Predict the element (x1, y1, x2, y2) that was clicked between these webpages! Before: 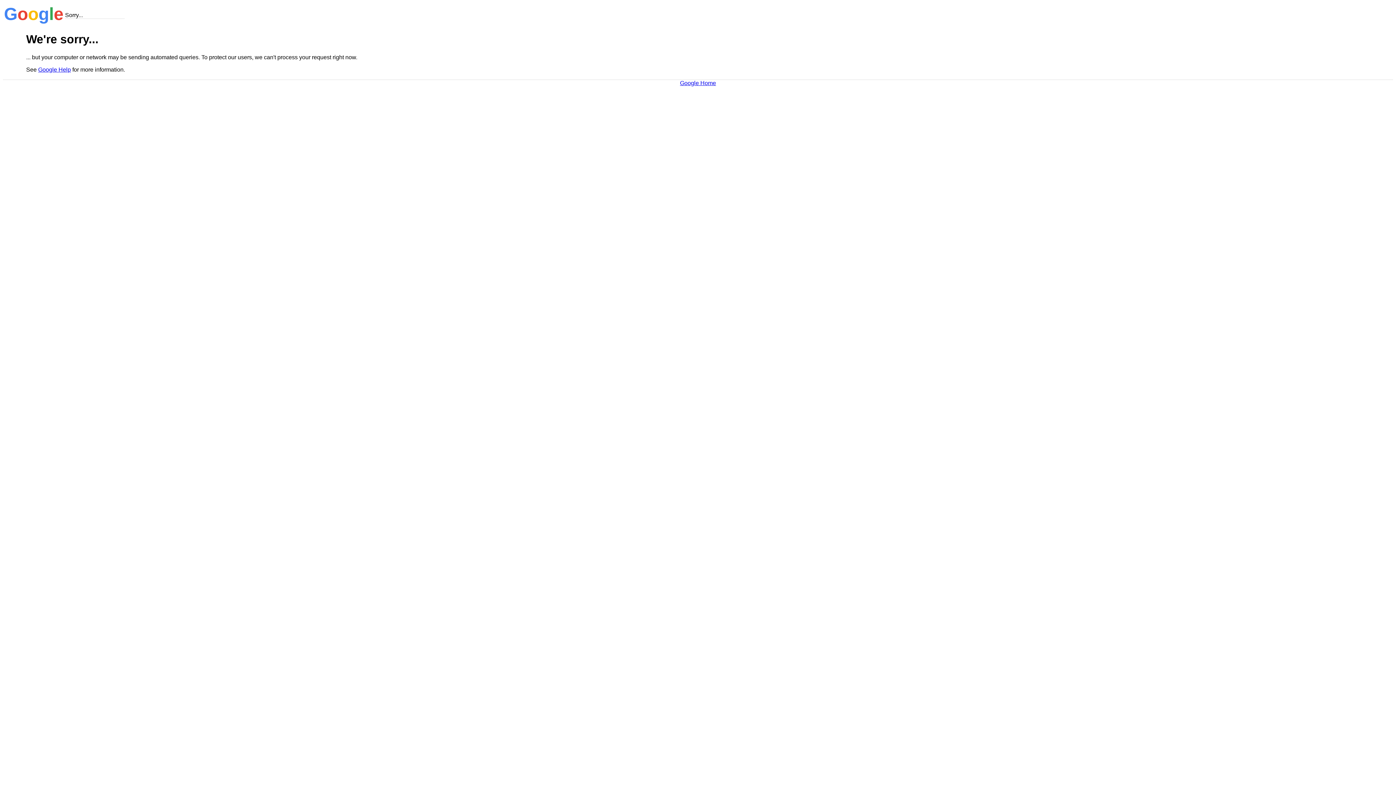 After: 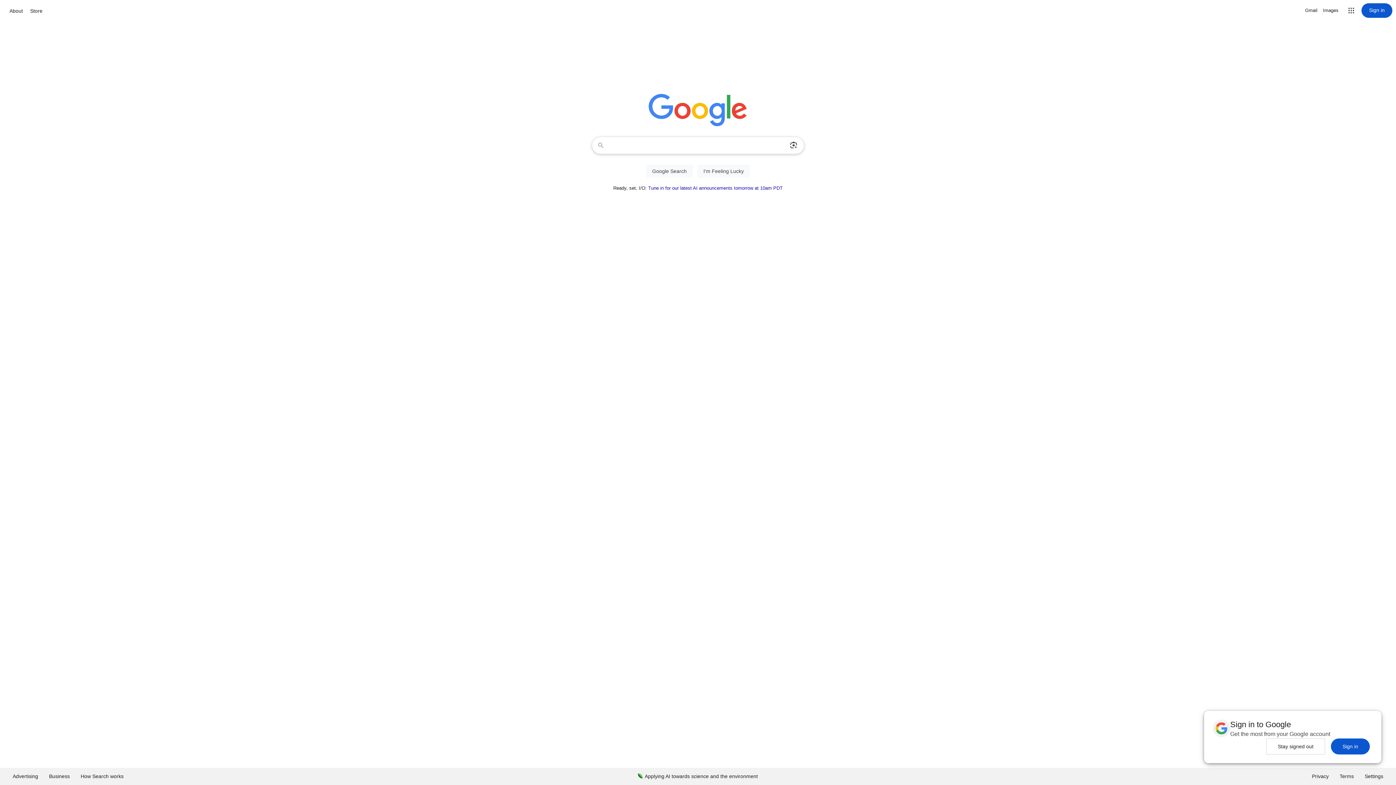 Action: label: Google Home bbox: (680, 79, 716, 86)